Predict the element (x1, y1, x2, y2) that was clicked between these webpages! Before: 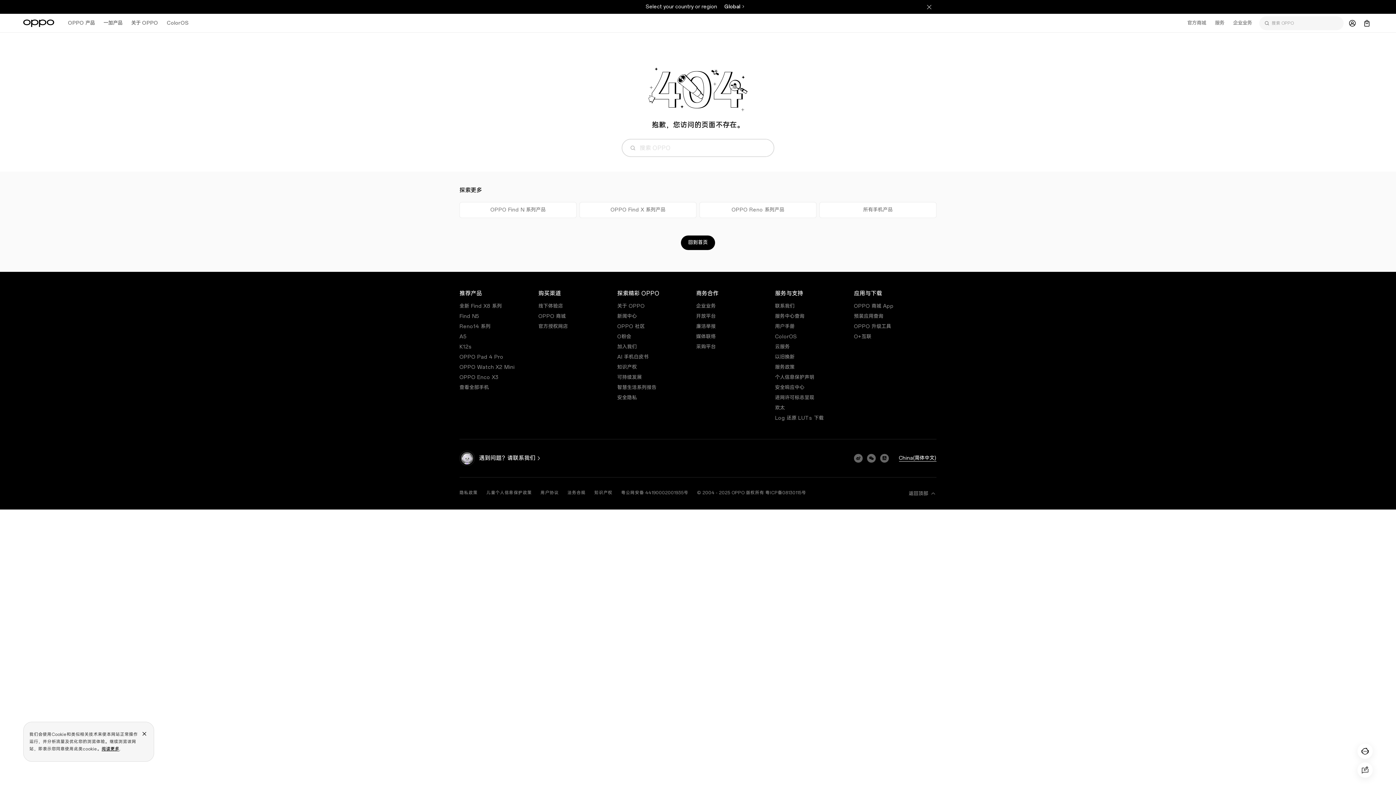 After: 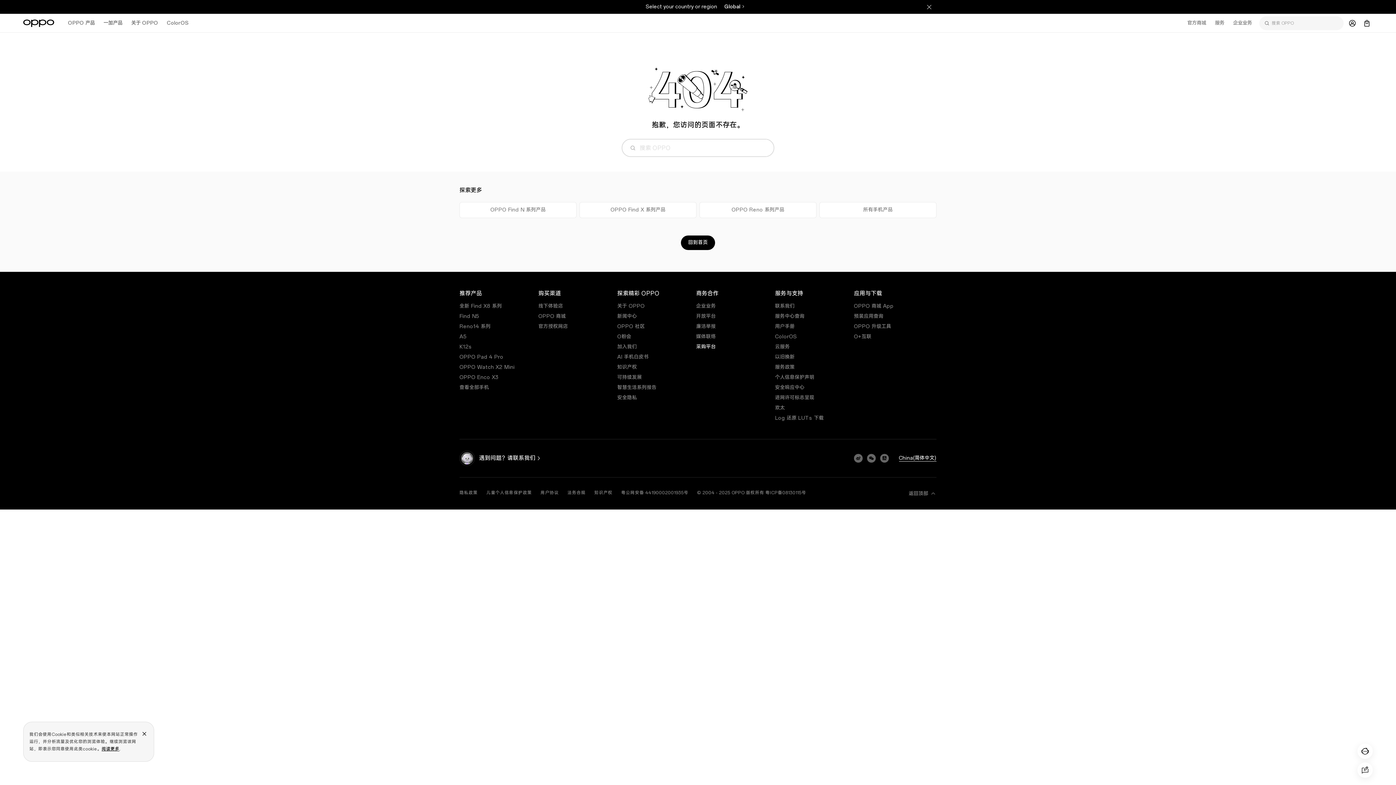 Action: bbox: (696, 344, 716, 350) label: 采购平台